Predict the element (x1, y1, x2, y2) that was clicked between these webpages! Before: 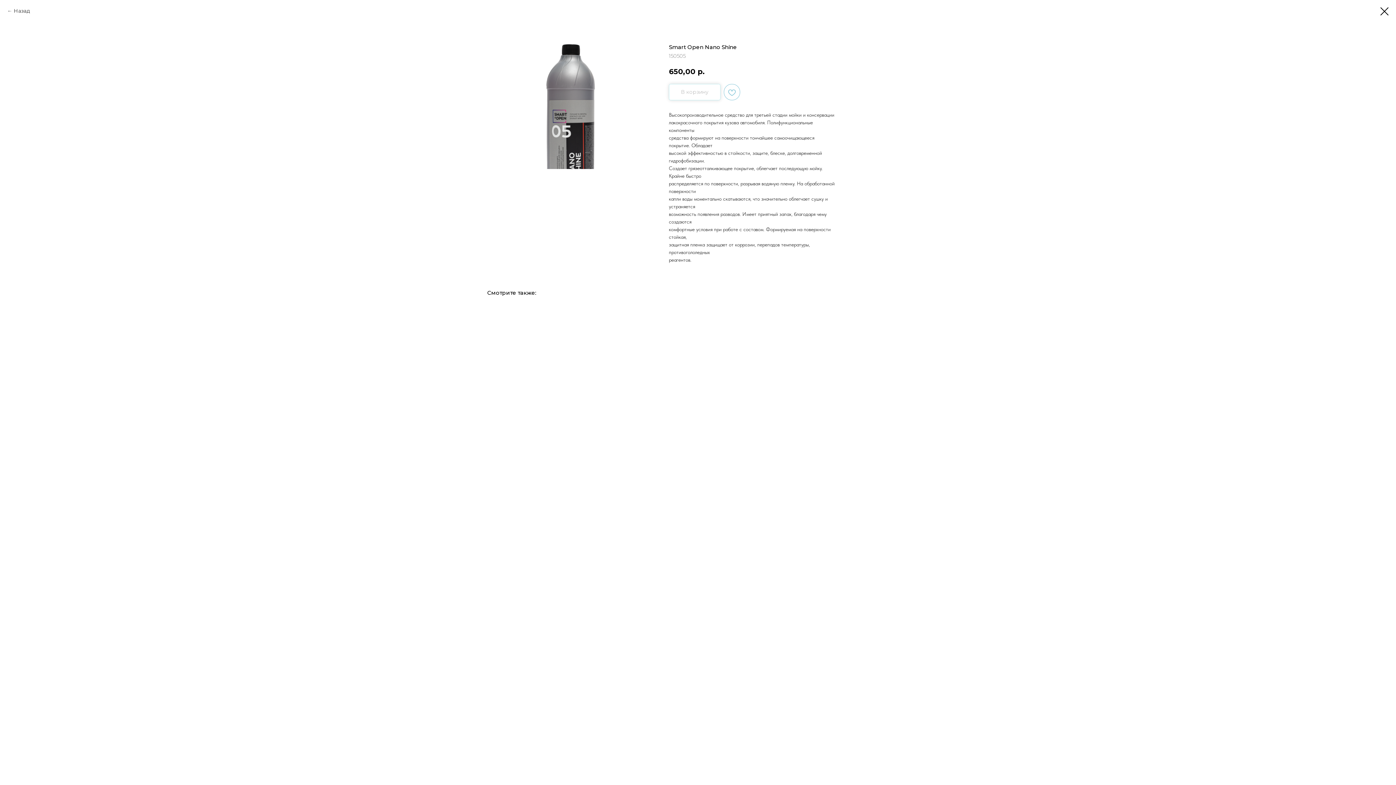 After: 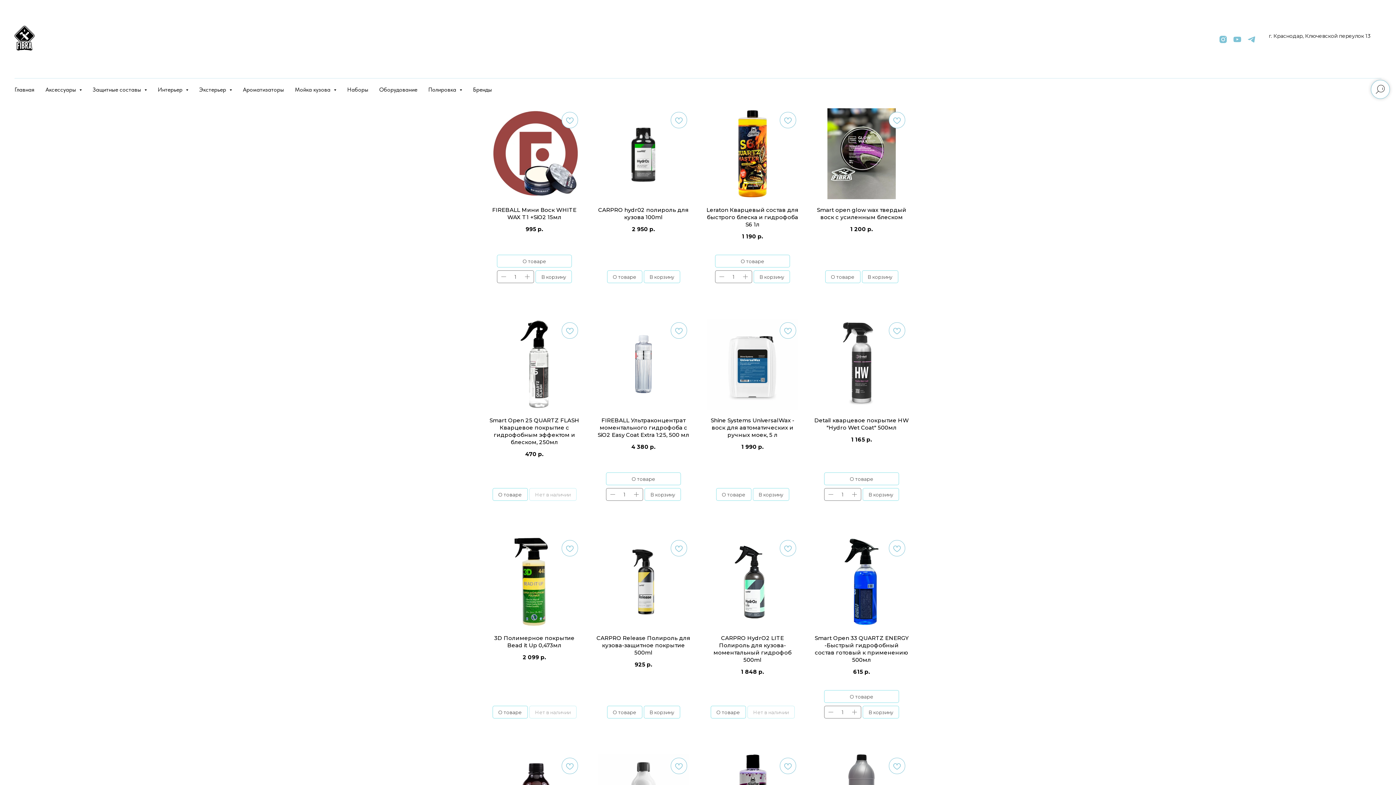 Action: bbox: (1380, 7, 1389, 15)